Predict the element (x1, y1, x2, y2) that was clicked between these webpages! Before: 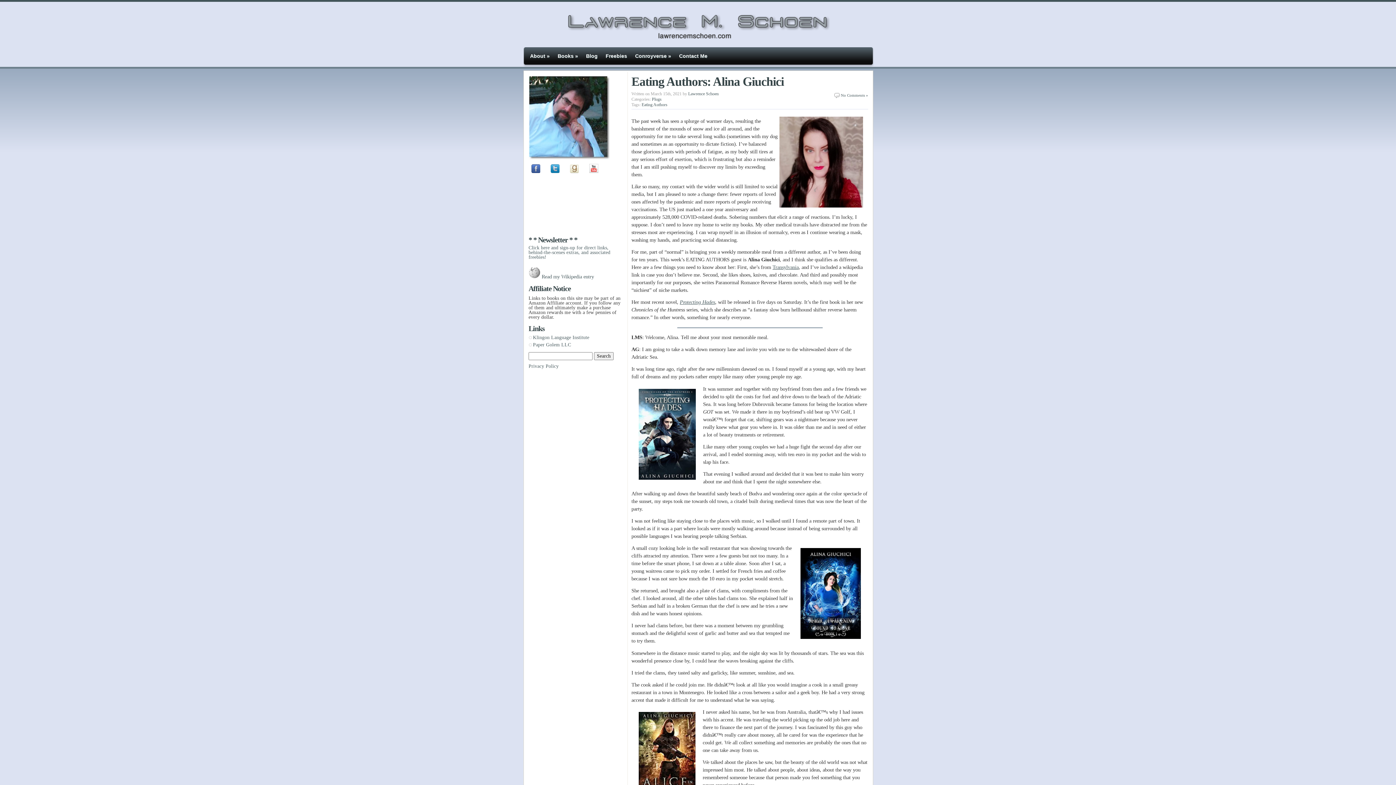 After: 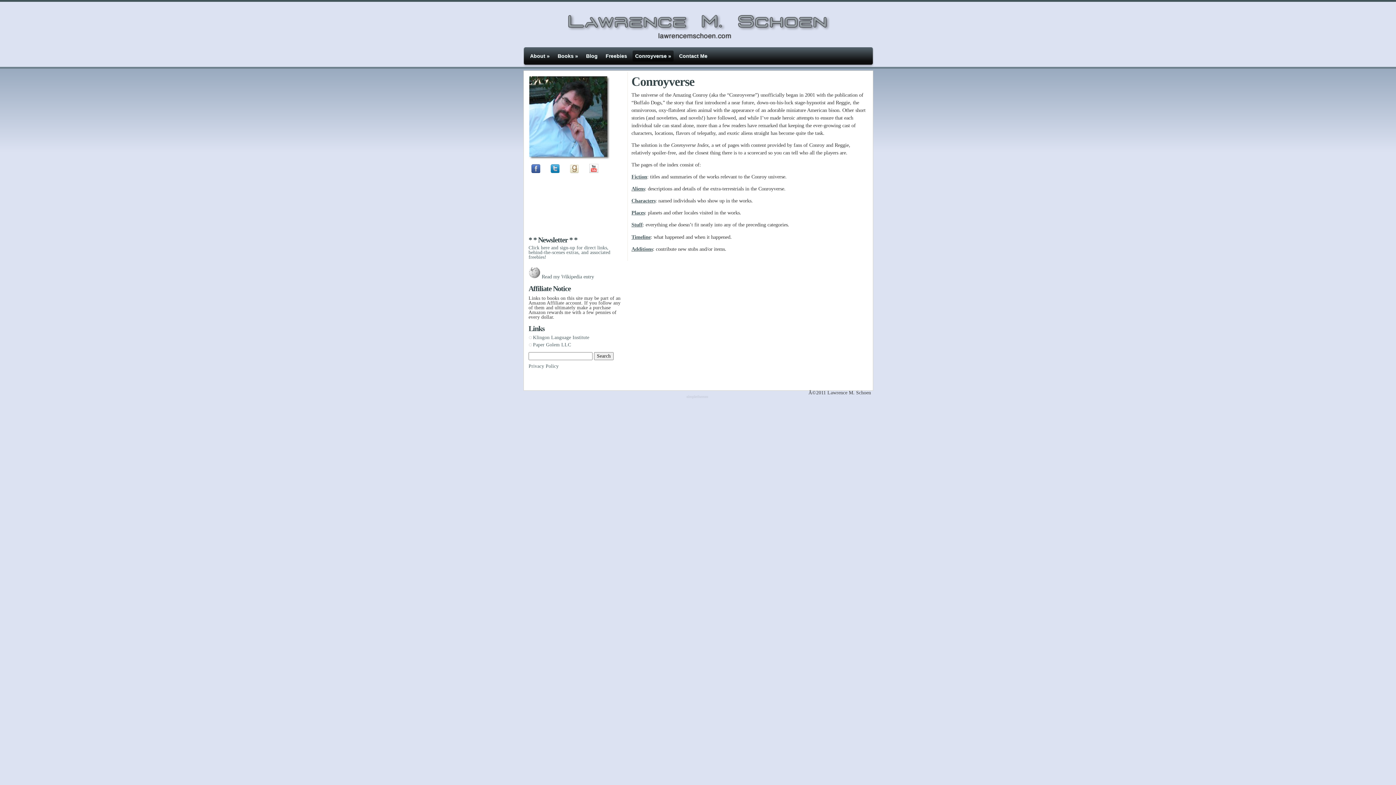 Action: label: Conroyverse » bbox: (632, 47, 672, 64)